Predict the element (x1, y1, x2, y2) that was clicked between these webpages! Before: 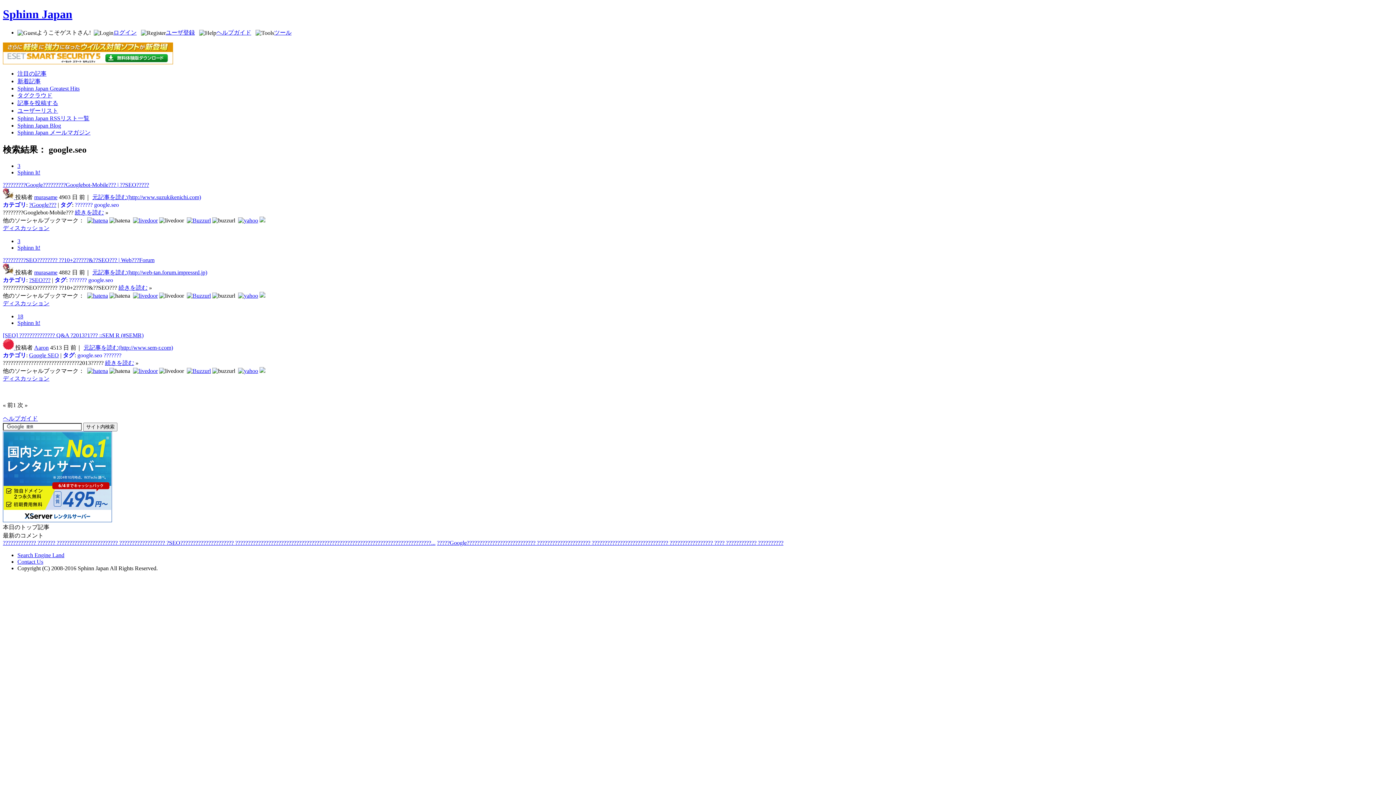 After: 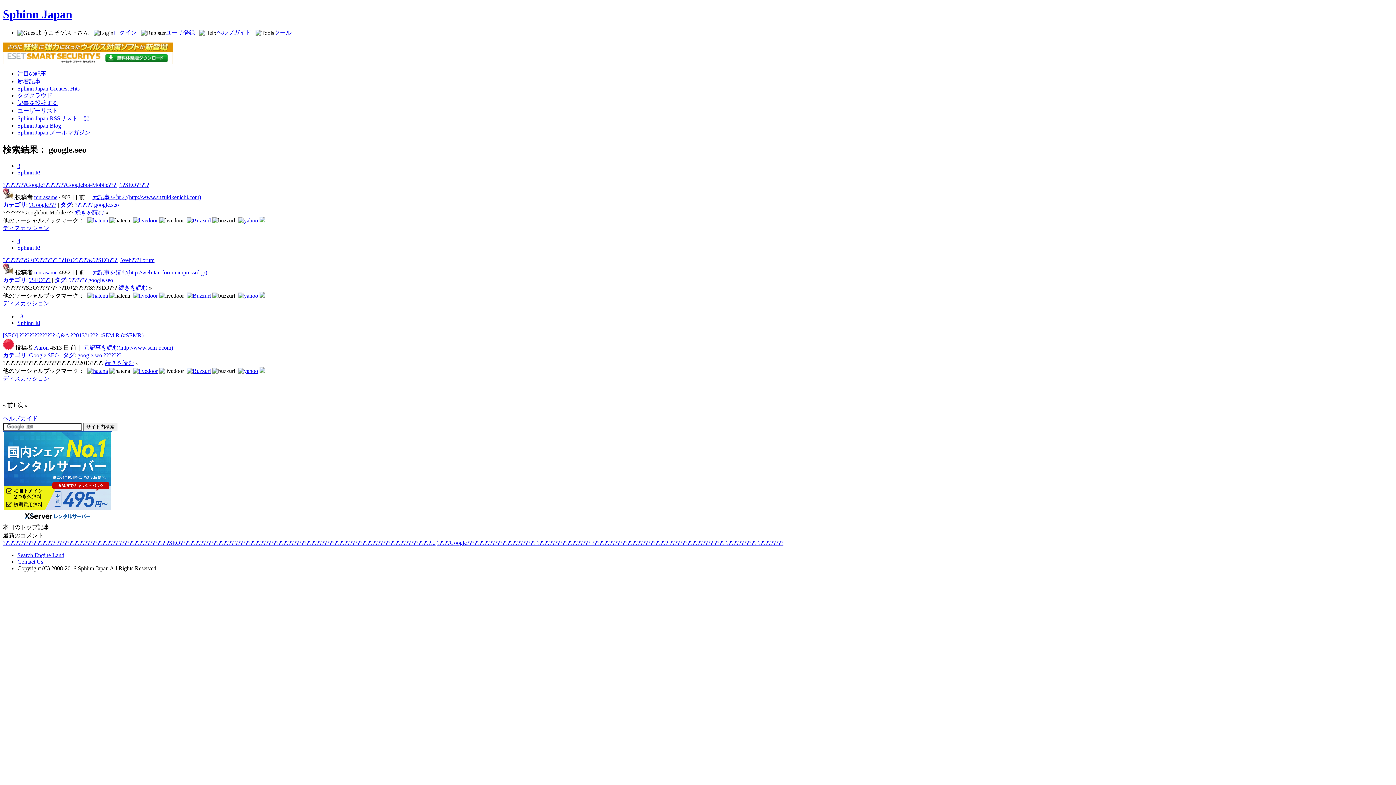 Action: label: Sphinn It! bbox: (17, 244, 40, 250)